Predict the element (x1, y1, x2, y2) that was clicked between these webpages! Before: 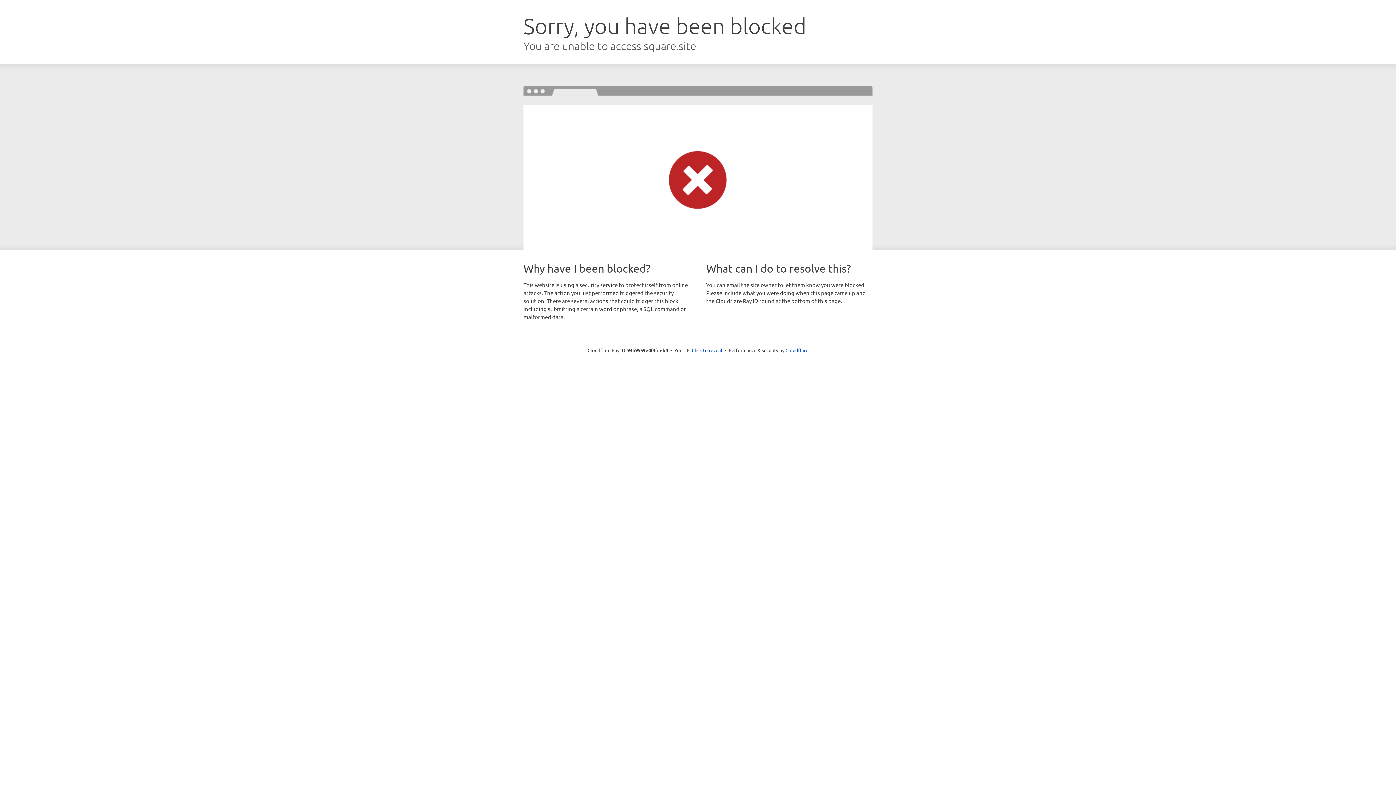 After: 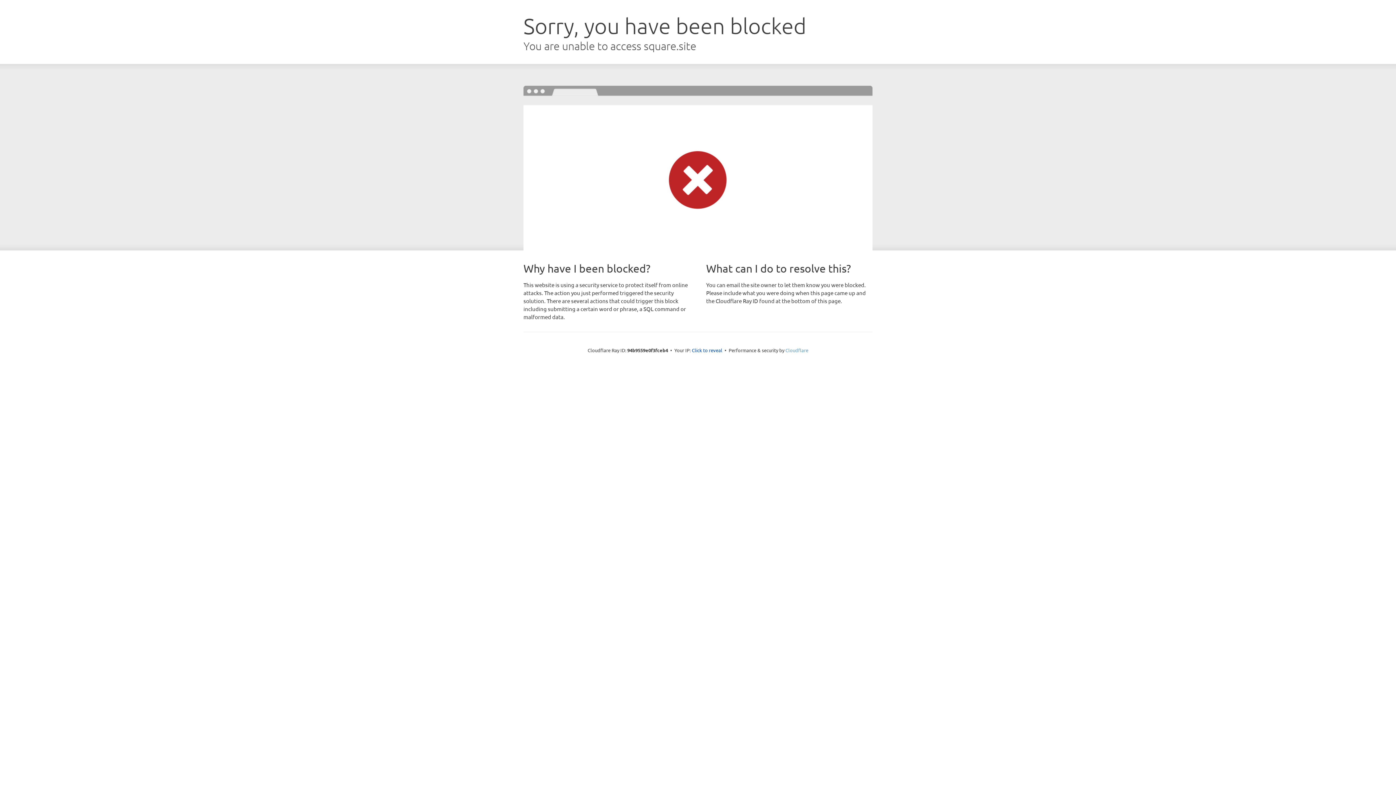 Action: bbox: (785, 347, 808, 353) label: Cloudflare